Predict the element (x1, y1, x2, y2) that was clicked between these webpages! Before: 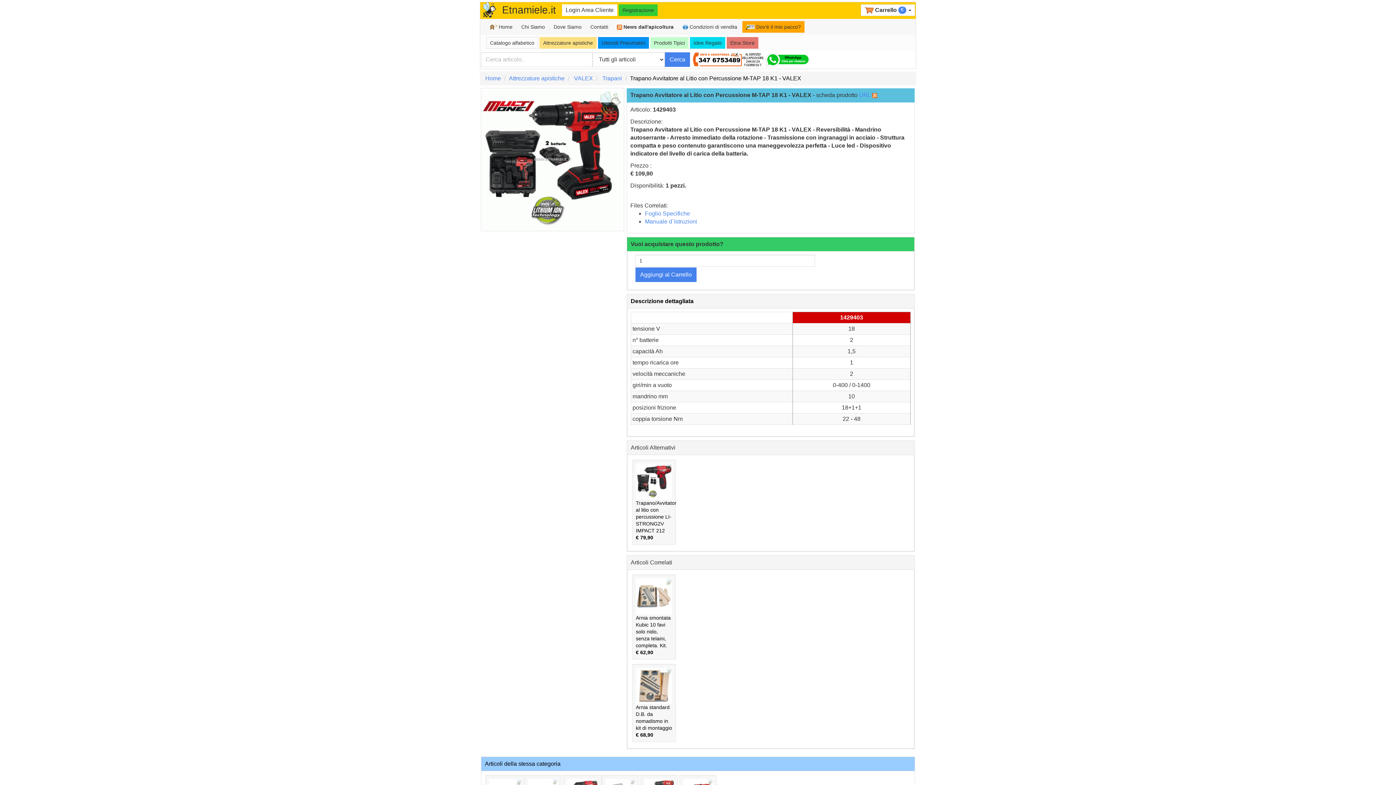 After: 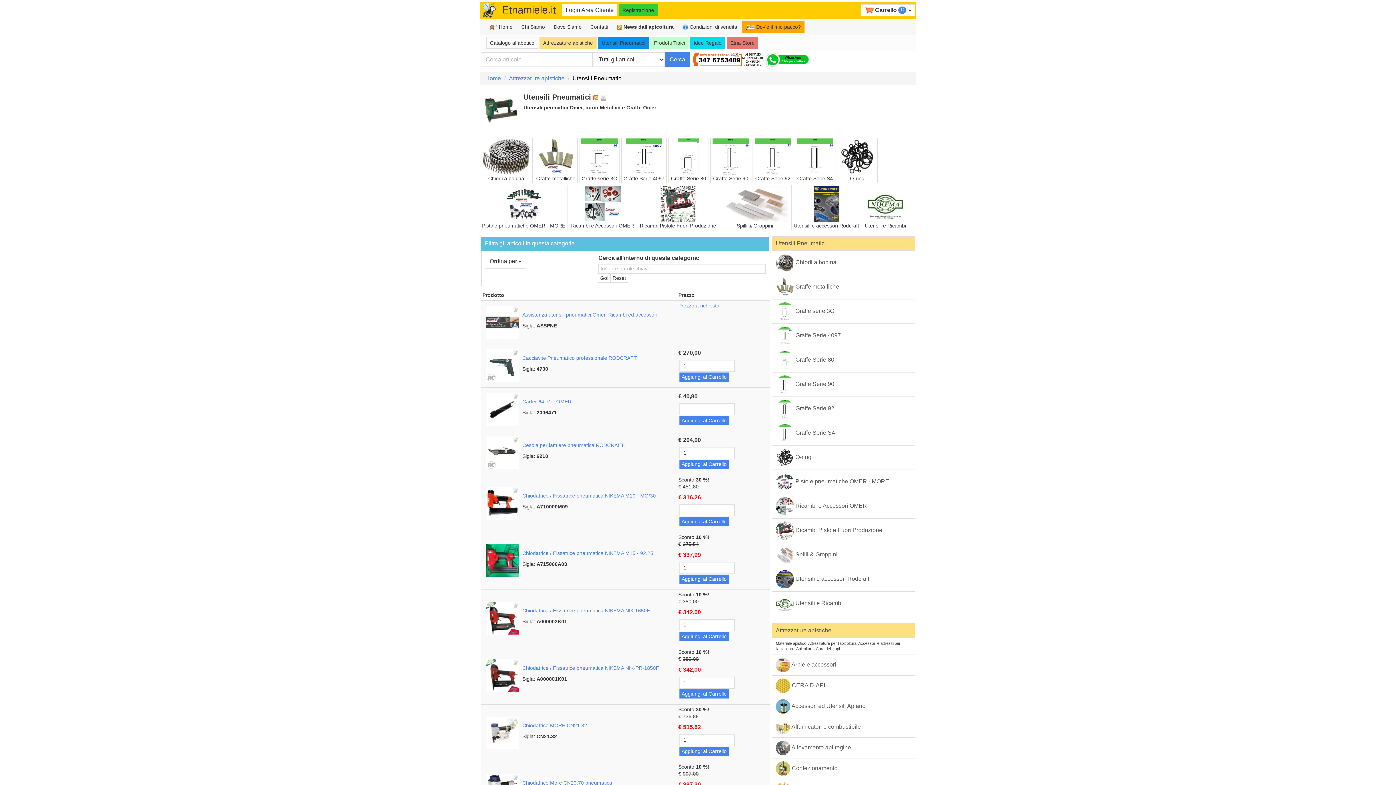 Action: bbox: (598, 37, 649, 48) label: Utensili Pneumatici